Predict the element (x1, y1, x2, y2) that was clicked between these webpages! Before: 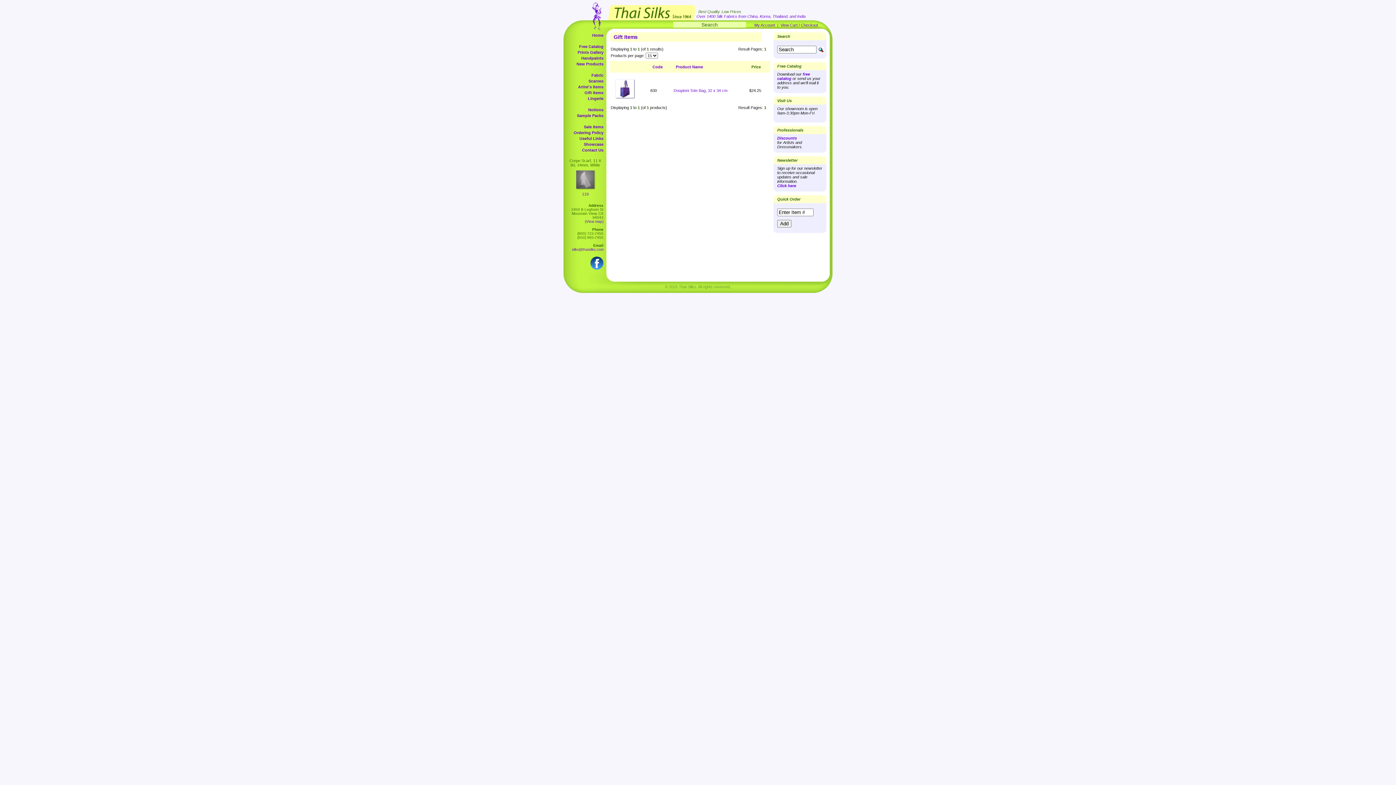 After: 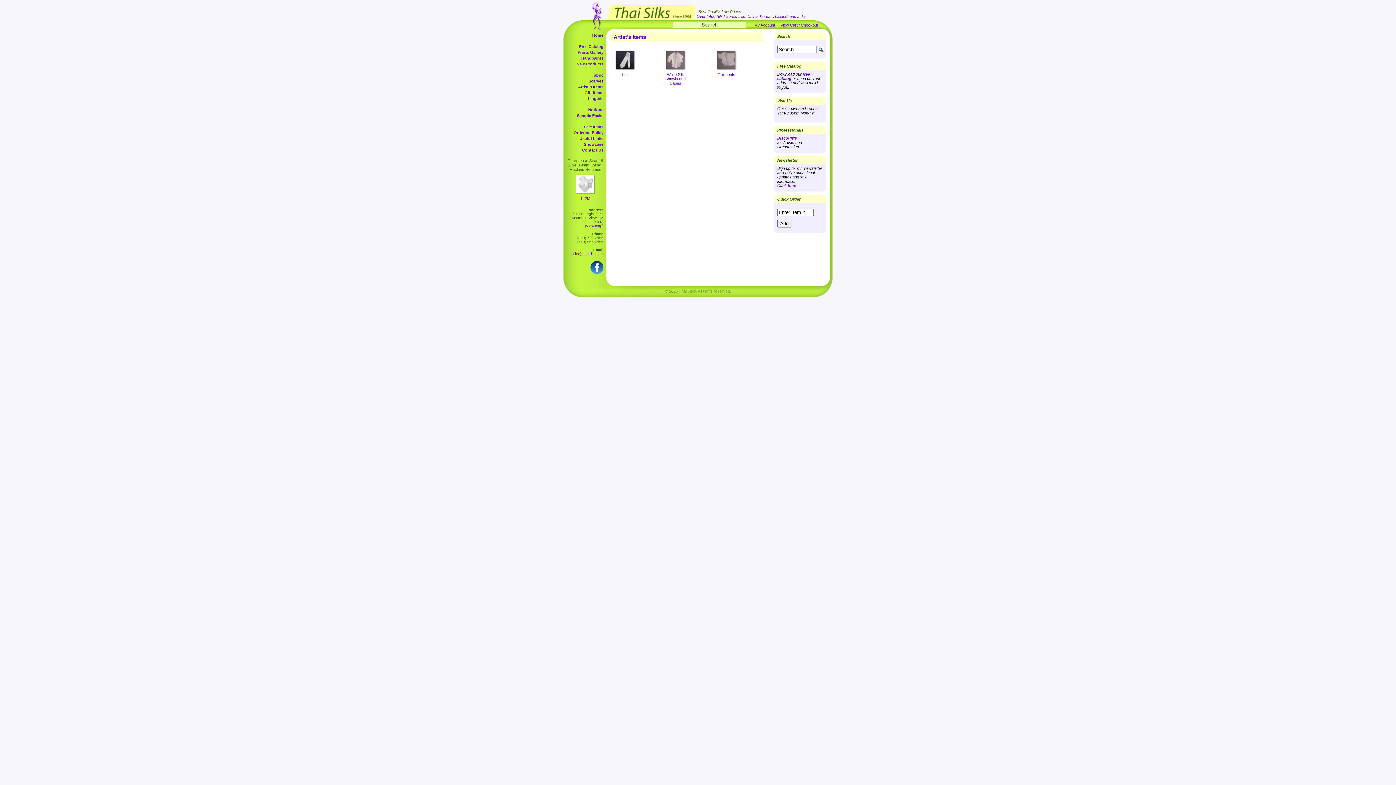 Action: label: Artist's Items bbox: (578, 84, 603, 89)